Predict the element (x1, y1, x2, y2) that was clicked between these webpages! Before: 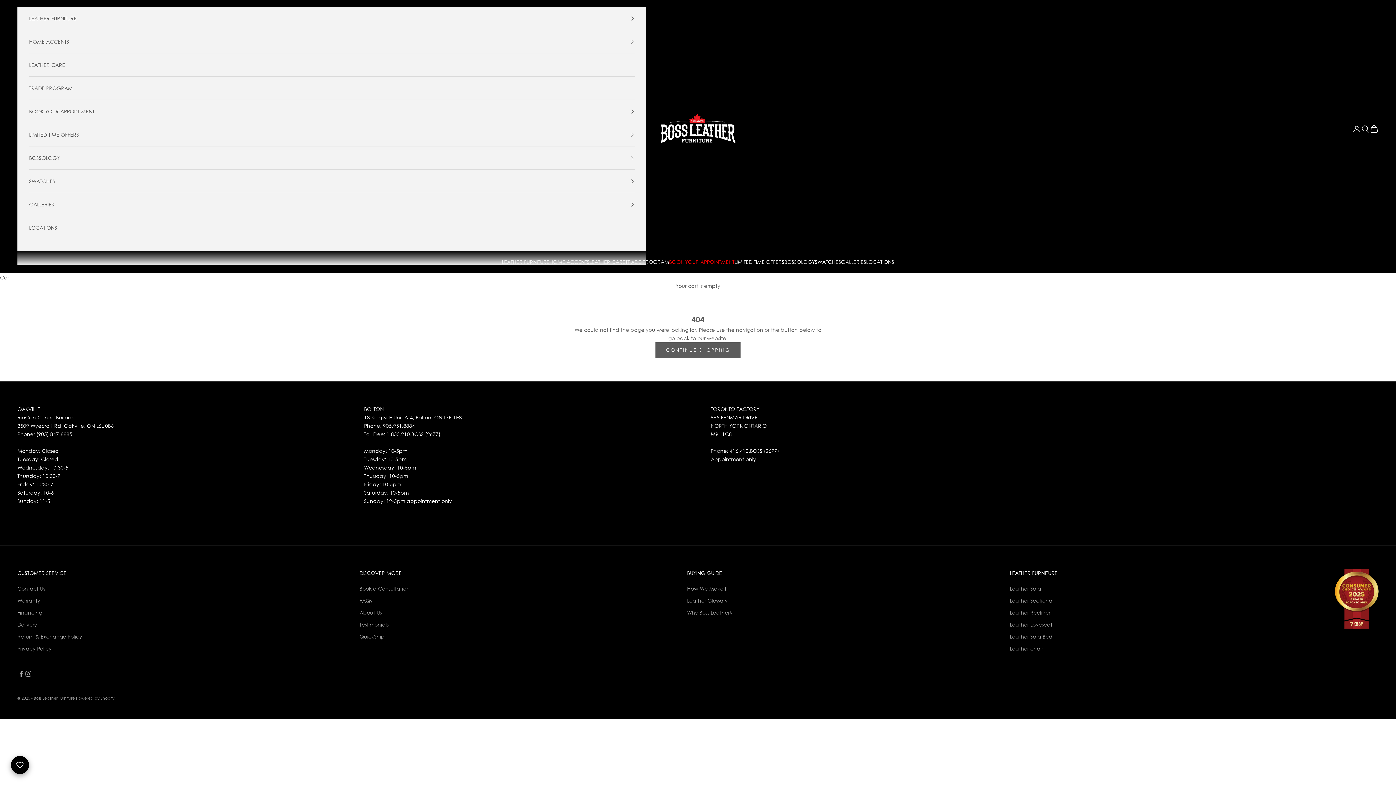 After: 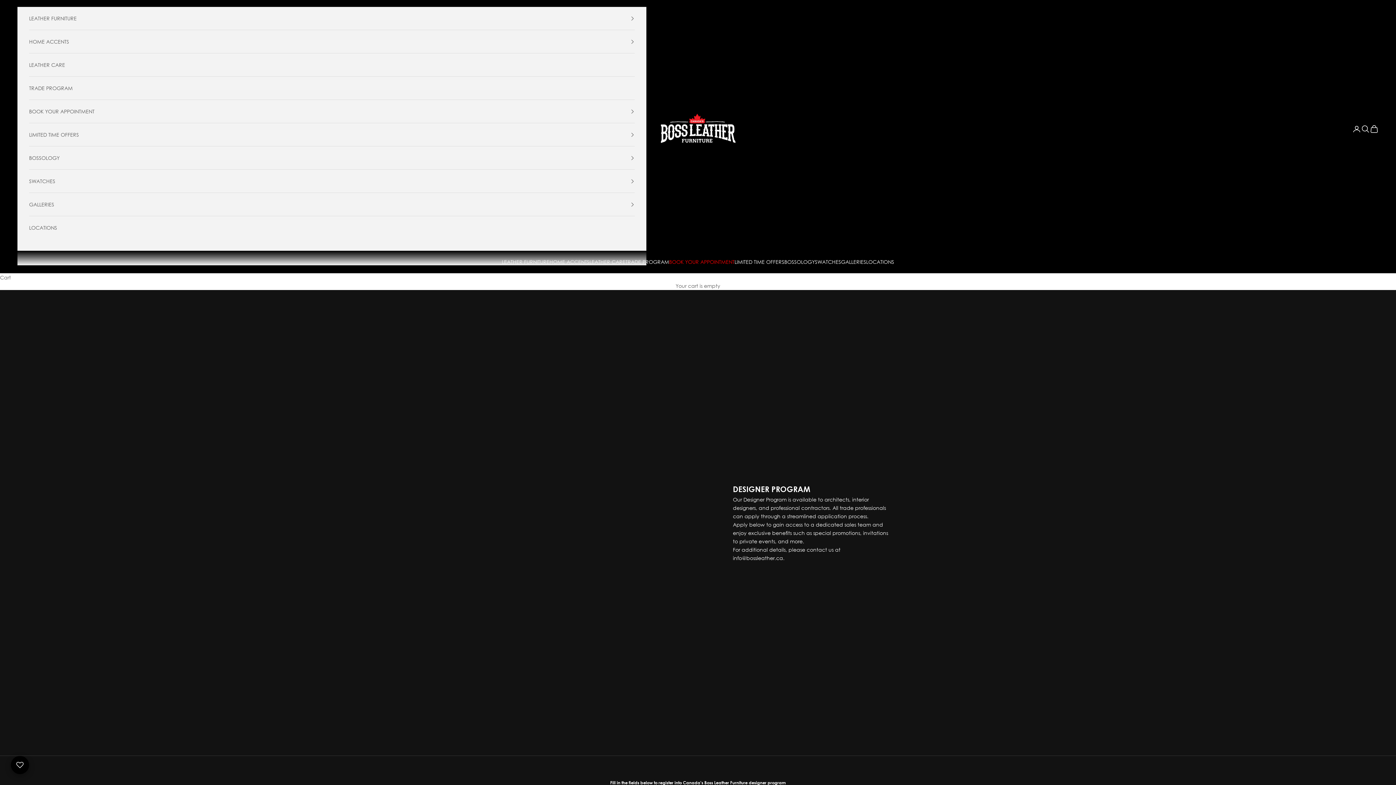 Action: bbox: (29, 76, 634, 99) label: TRADE PROGRAM